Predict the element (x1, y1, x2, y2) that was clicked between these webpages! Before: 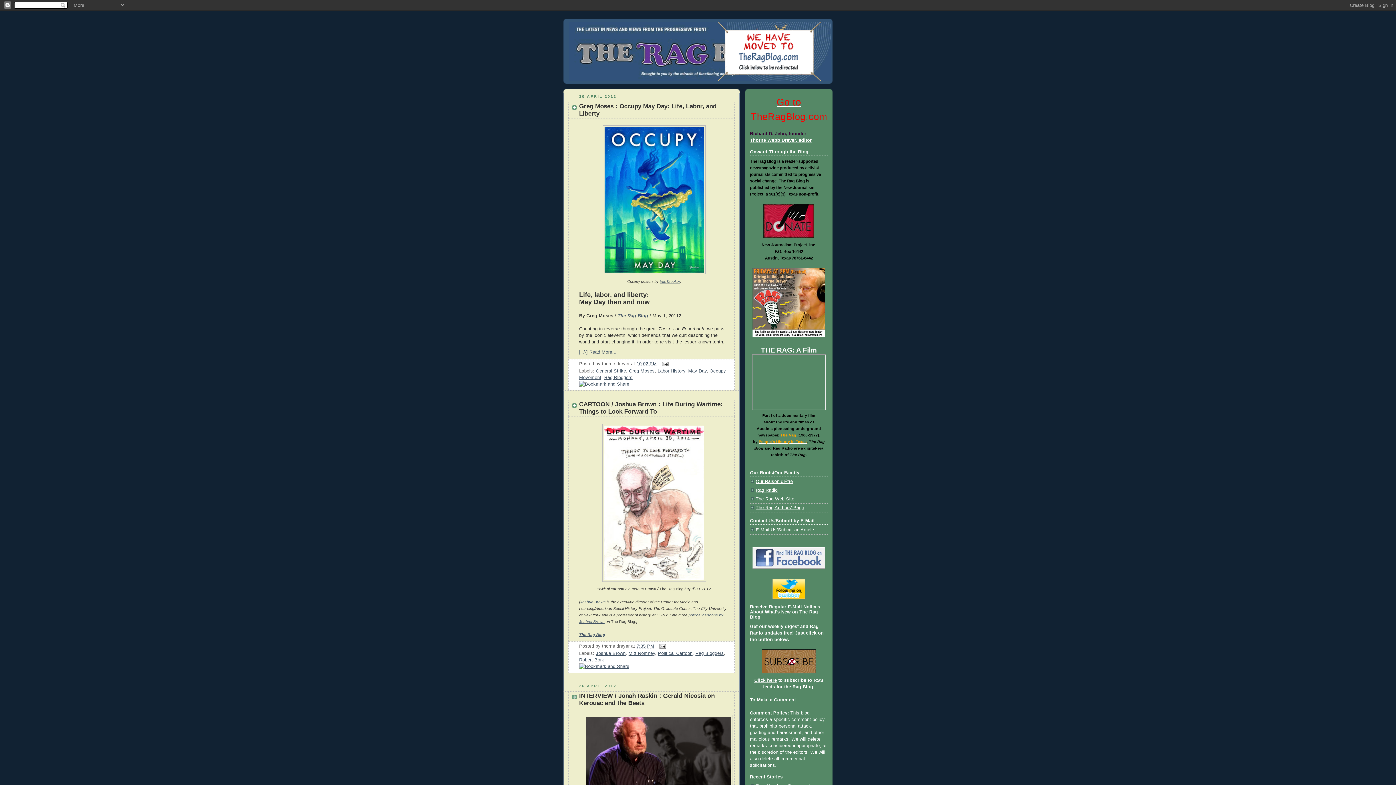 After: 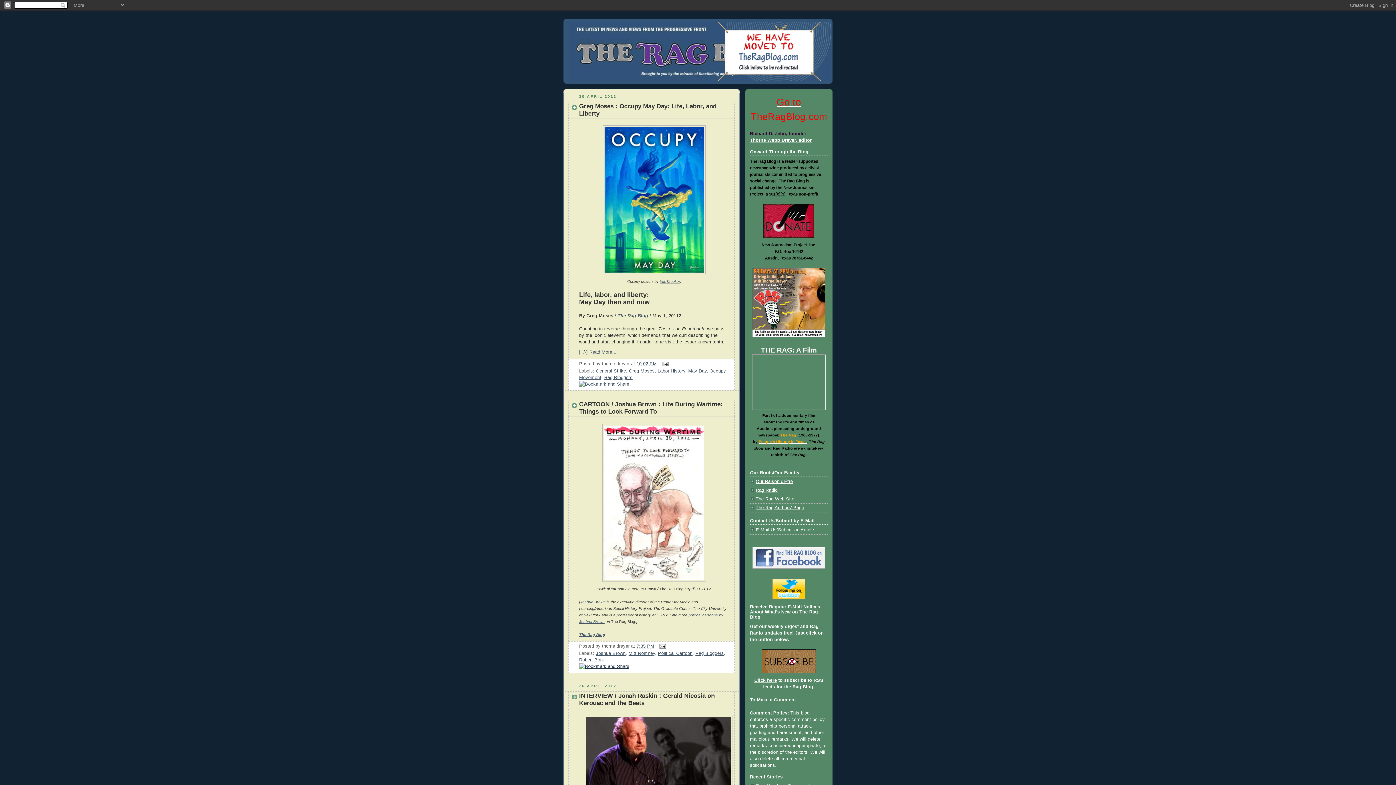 Action: bbox: (579, 664, 629, 669)